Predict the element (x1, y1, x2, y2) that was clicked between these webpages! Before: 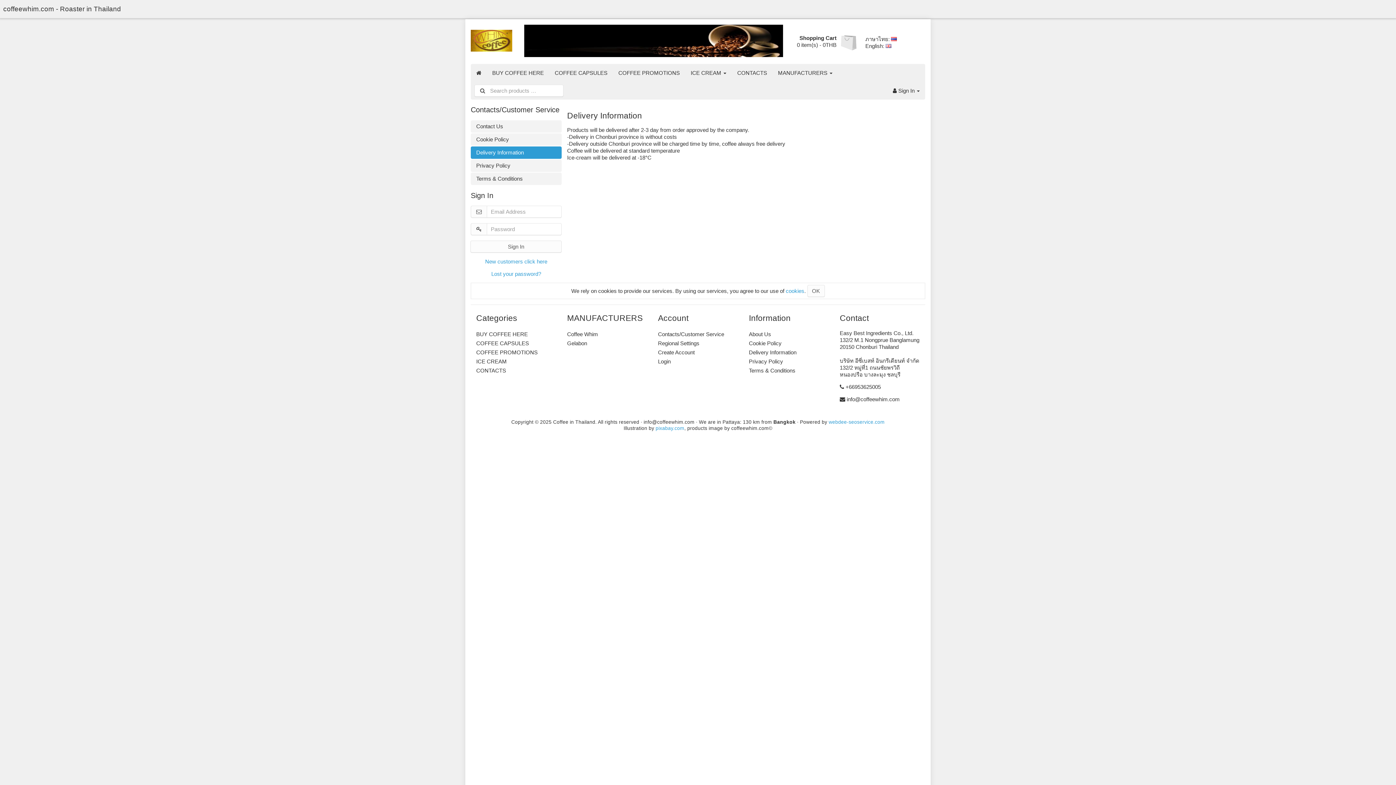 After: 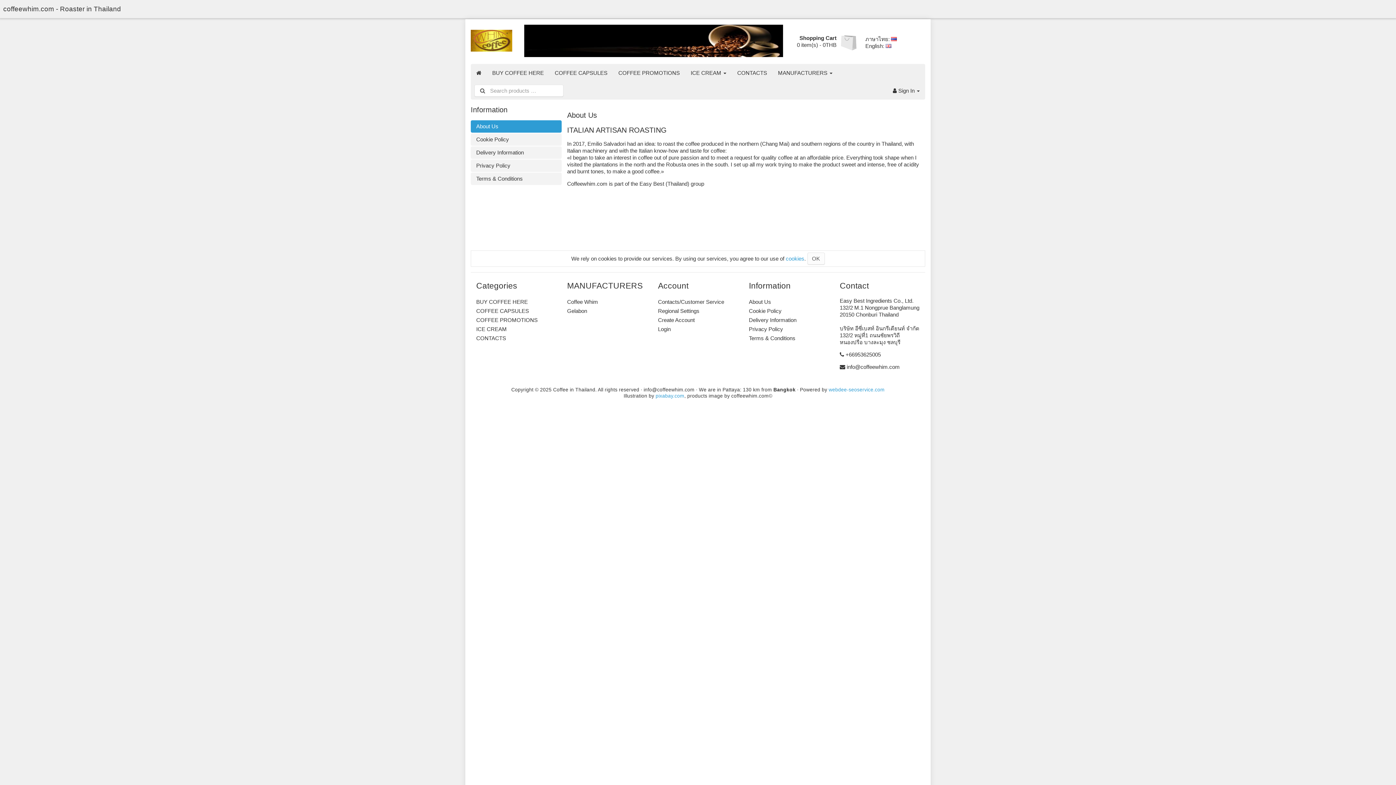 Action: label: About Us bbox: (749, 331, 771, 337)